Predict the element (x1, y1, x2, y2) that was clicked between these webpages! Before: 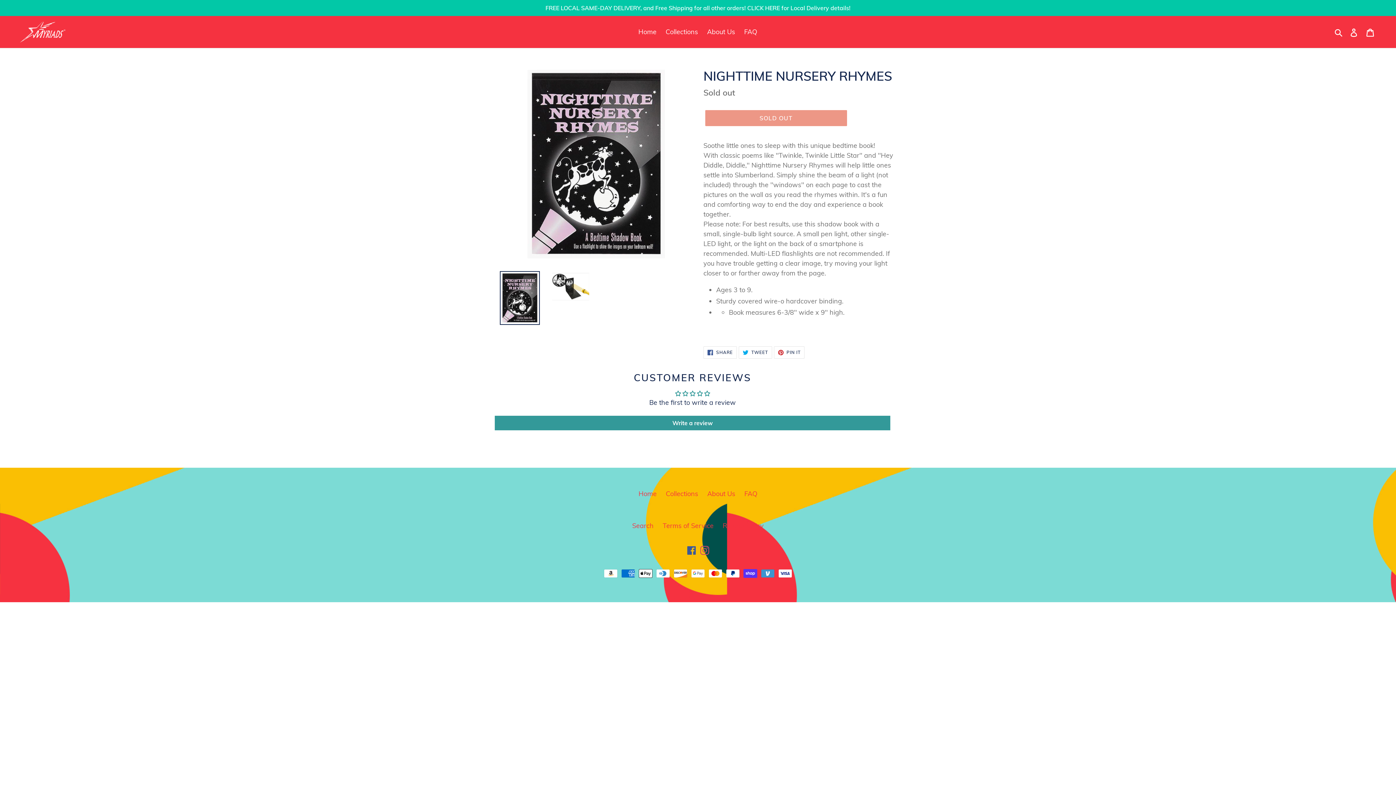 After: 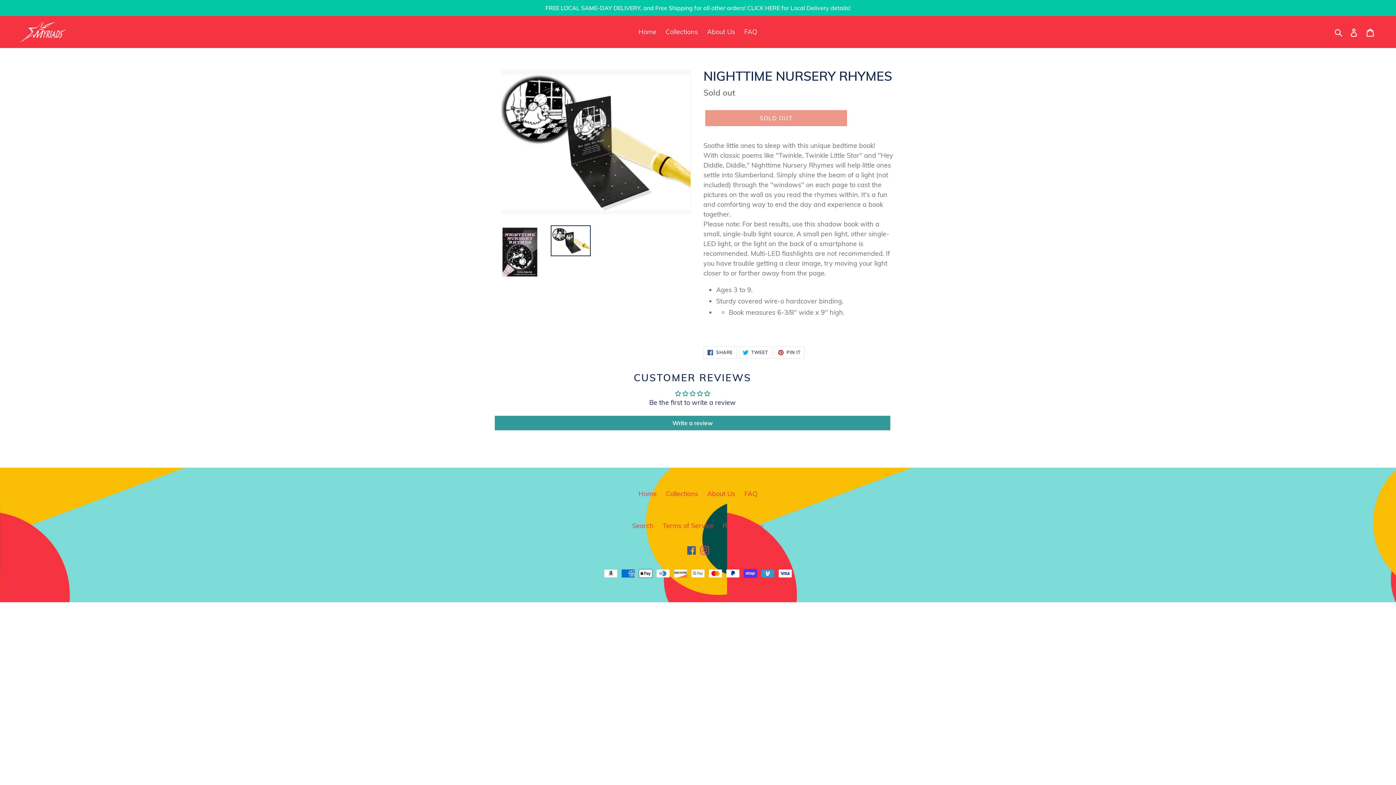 Action: bbox: (550, 271, 590, 302)